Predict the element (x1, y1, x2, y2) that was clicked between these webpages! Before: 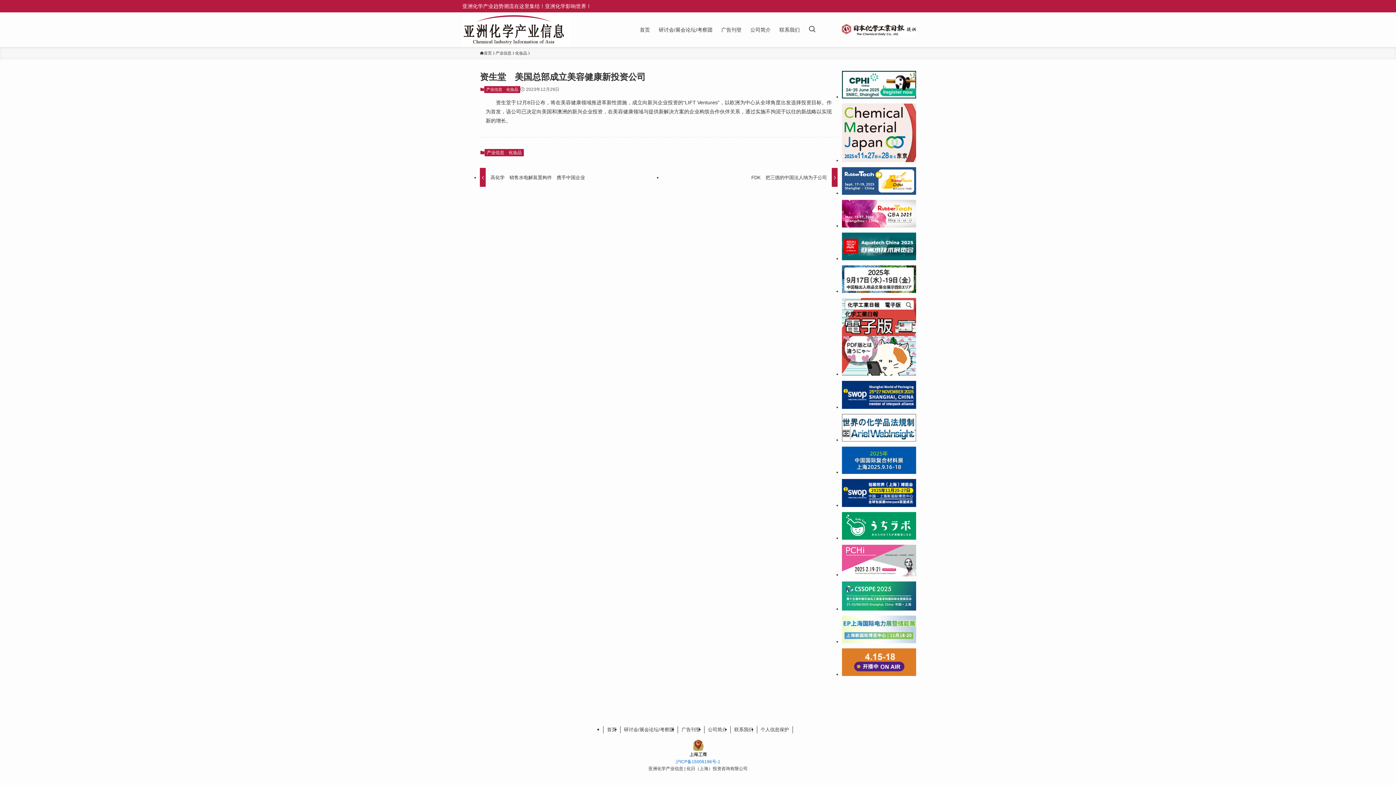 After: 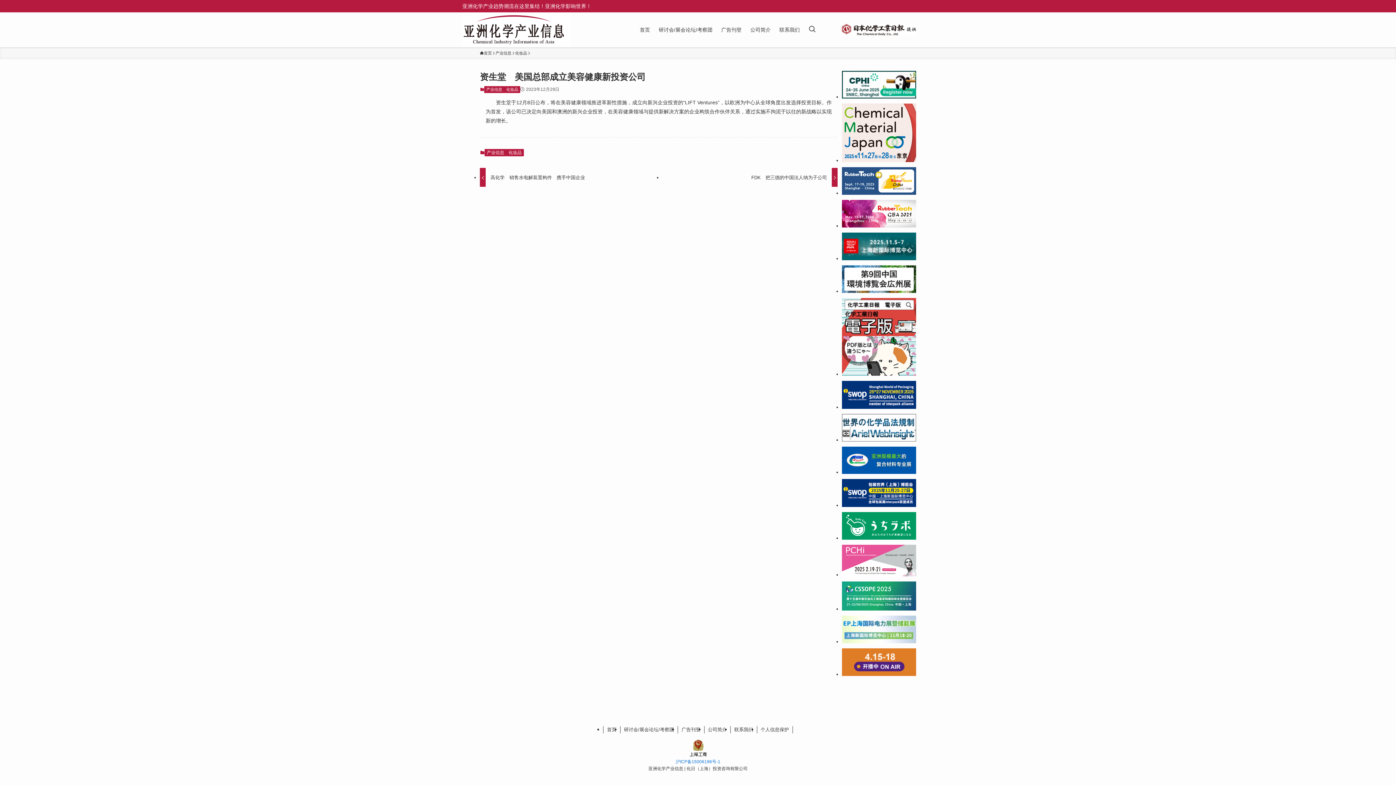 Action: bbox: (842, 222, 916, 228)